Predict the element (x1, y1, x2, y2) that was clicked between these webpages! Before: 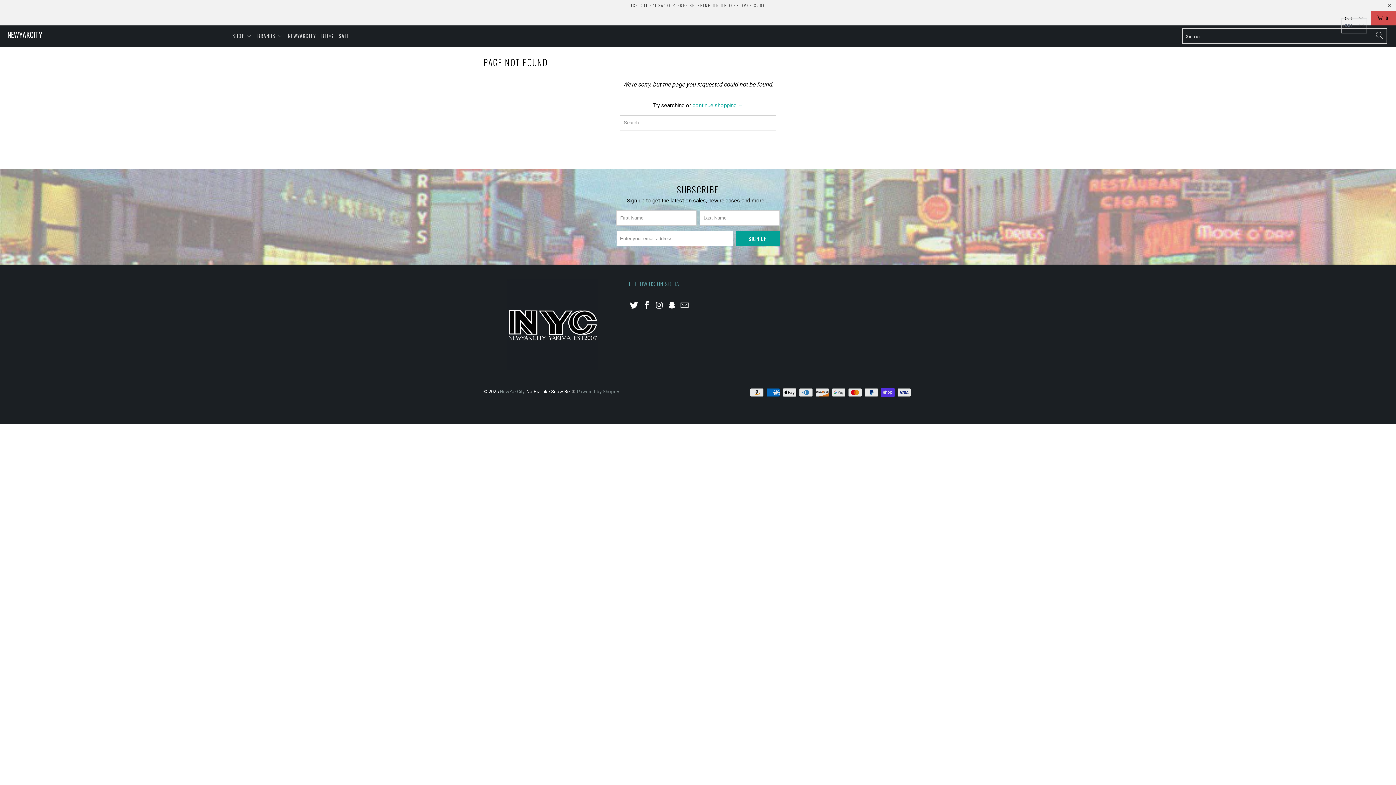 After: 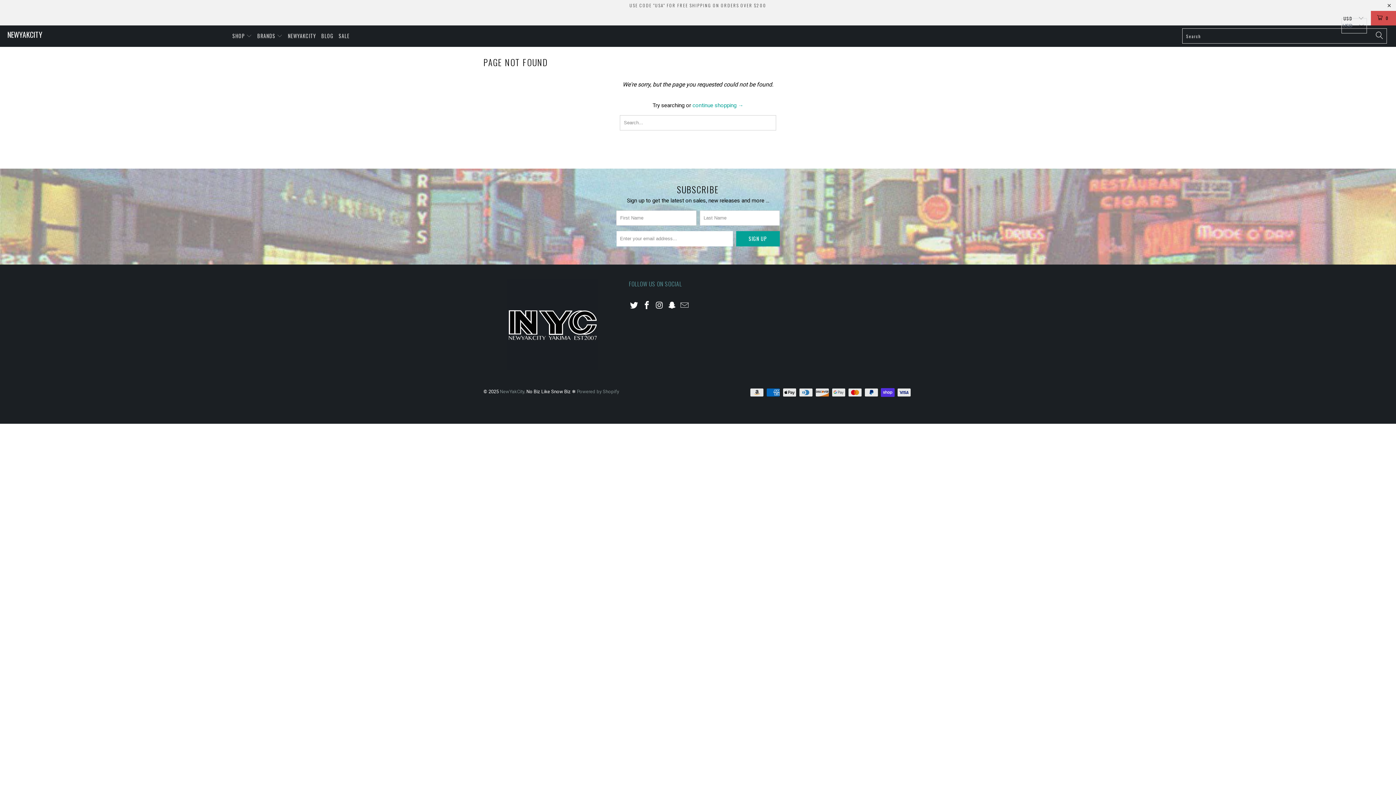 Action: bbox: (654, 300, 665, 310)